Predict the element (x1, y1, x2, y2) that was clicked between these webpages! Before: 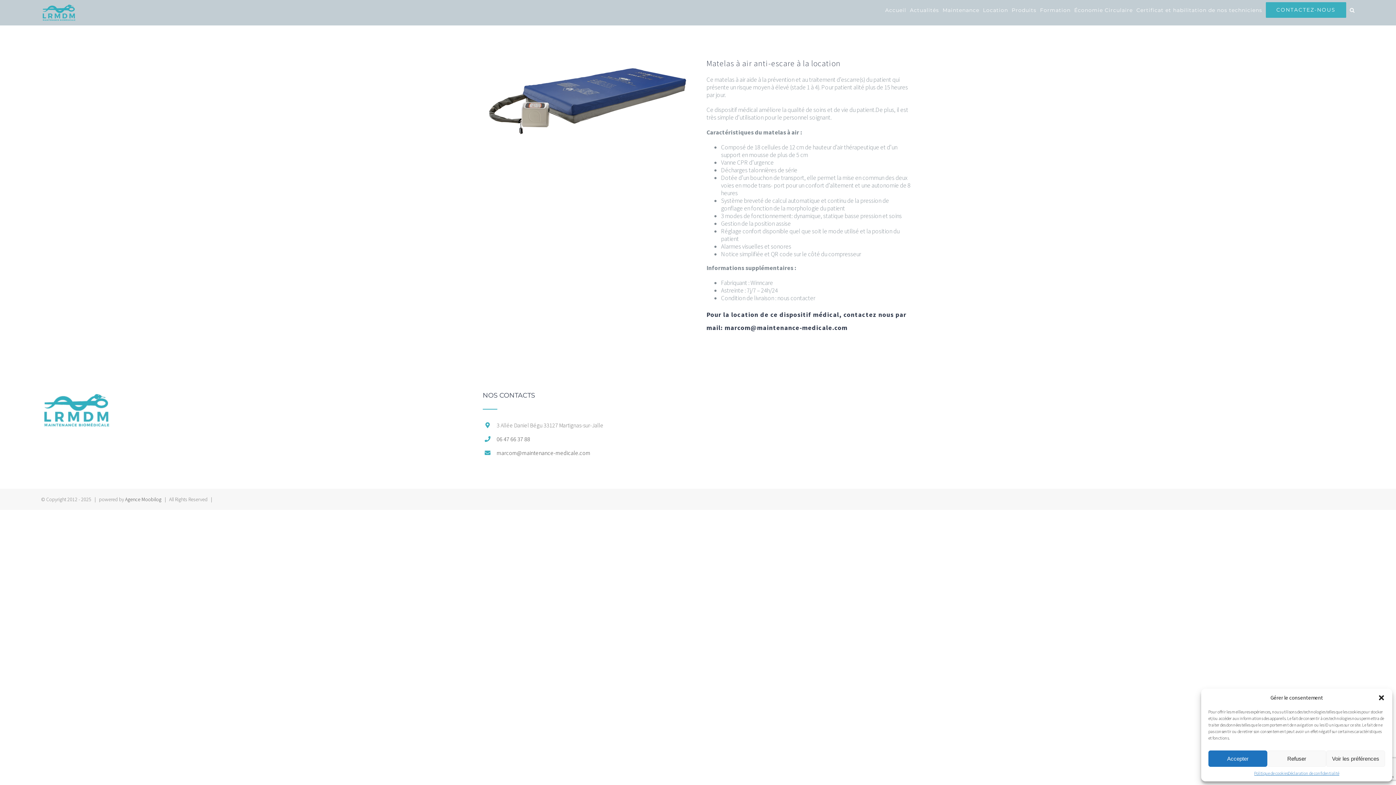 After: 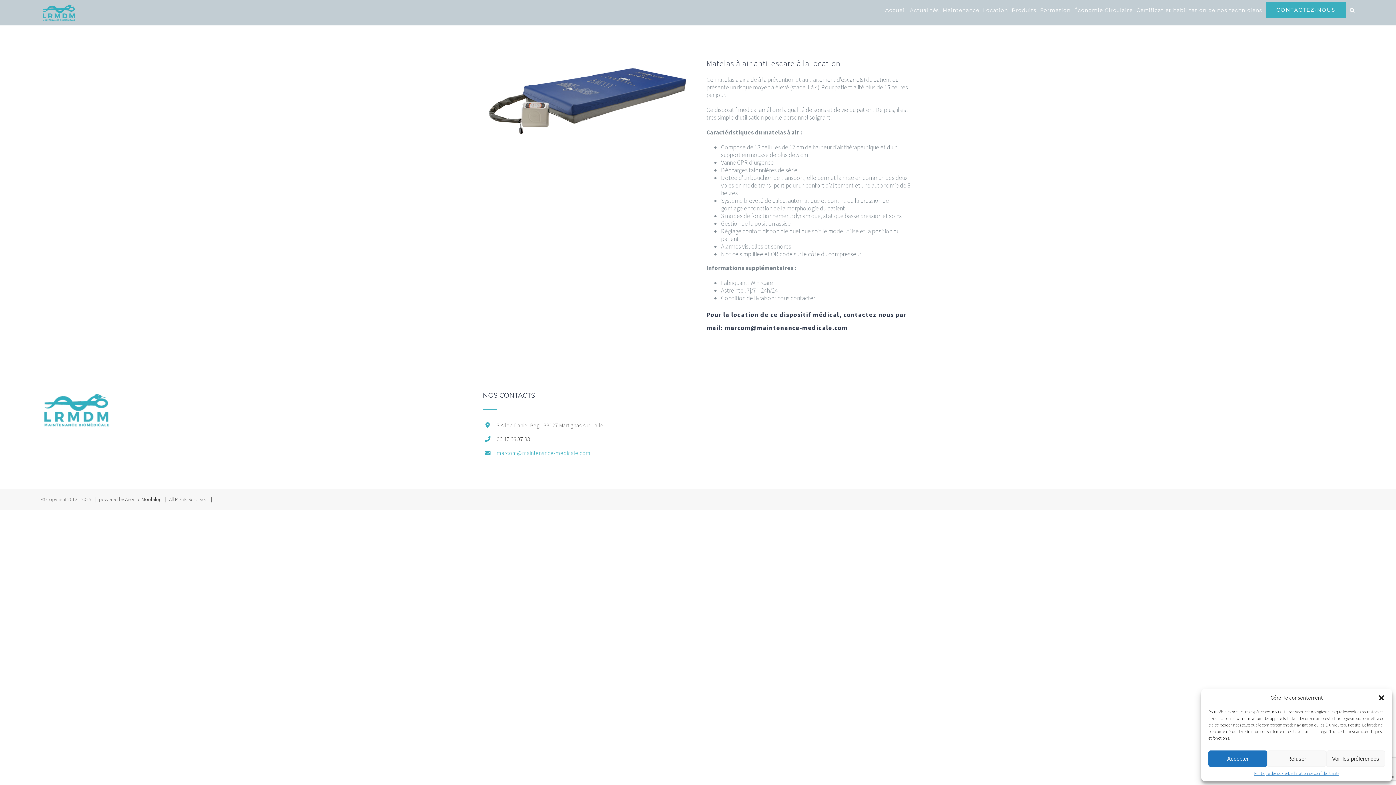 Action: bbox: (496, 448, 913, 458) label: marcom@maintenance-medicale.com